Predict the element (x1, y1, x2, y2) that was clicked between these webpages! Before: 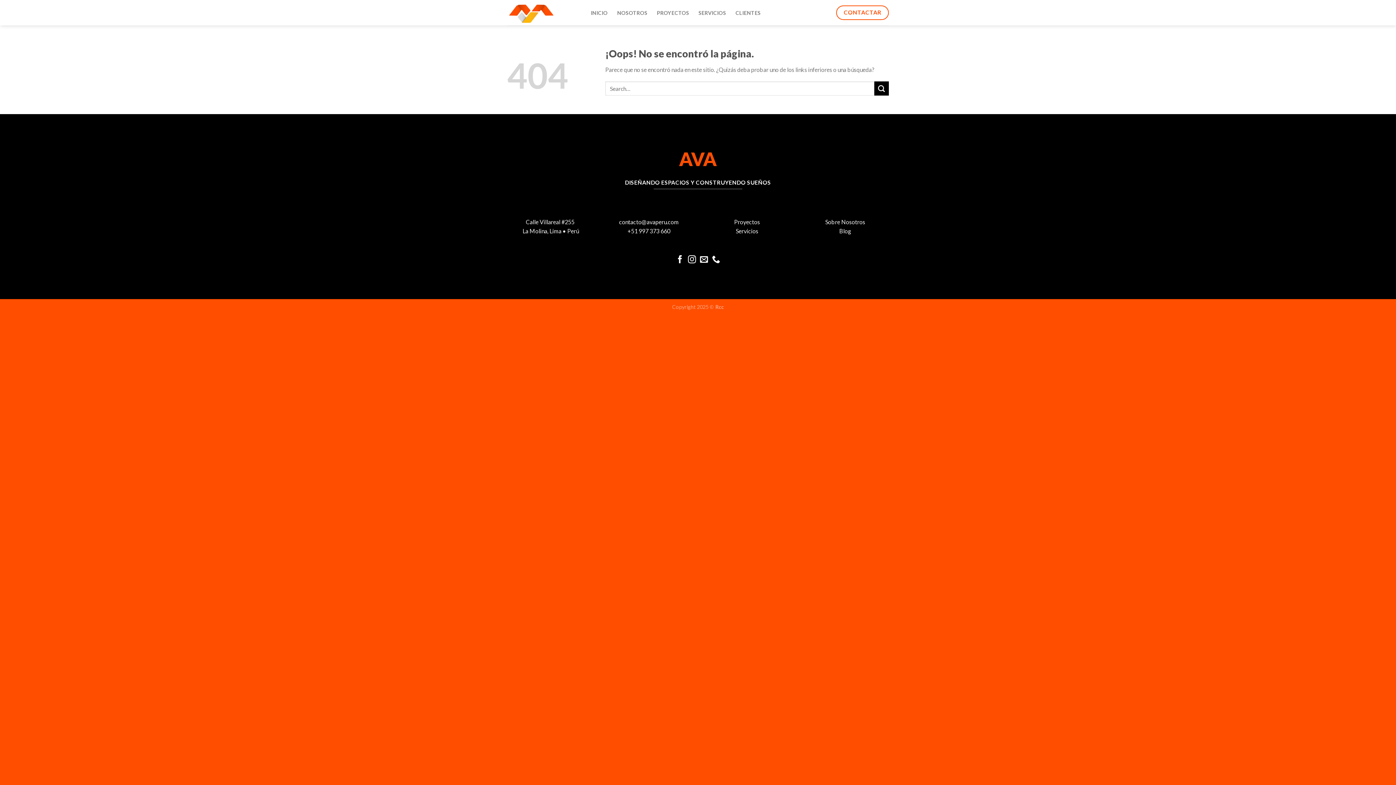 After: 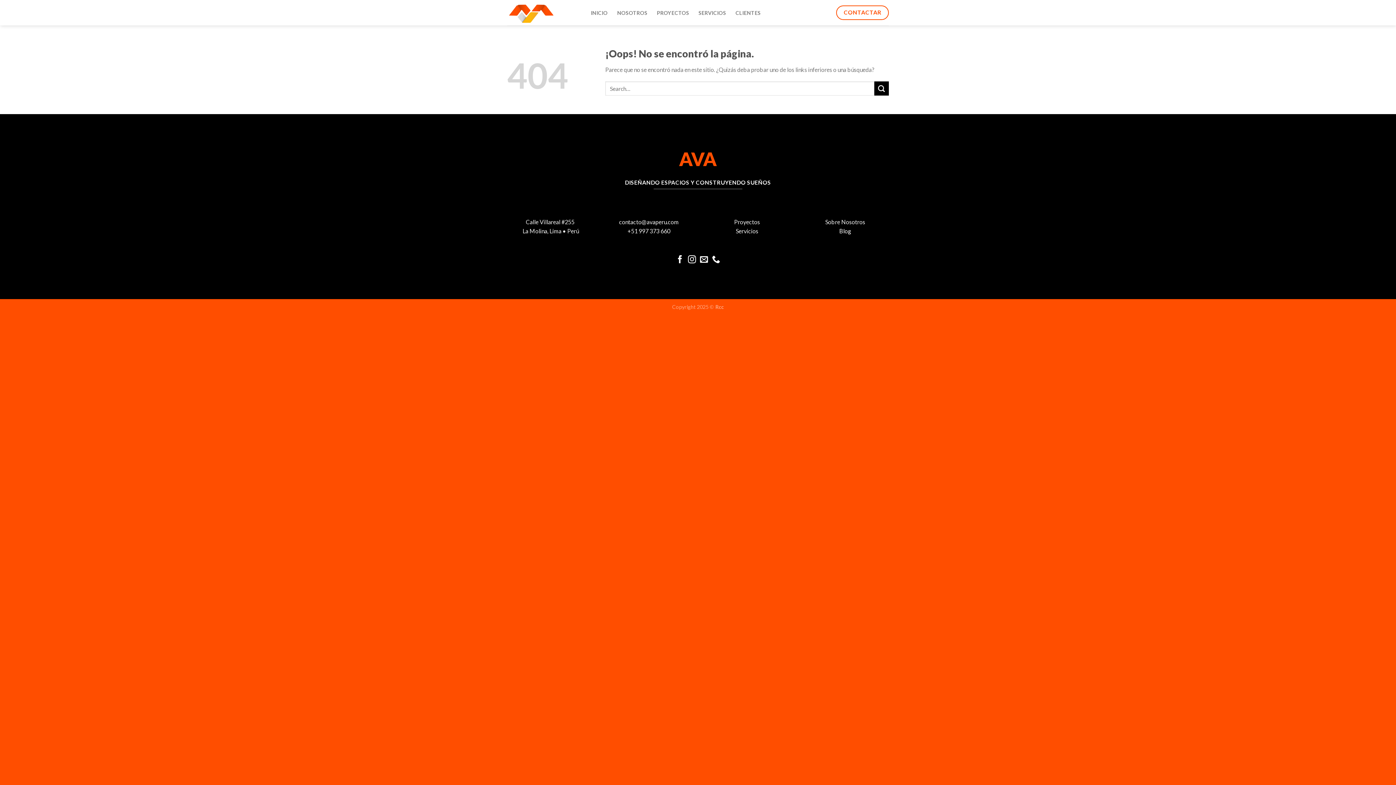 Action: bbox: (839, 227, 851, 234) label: Blog